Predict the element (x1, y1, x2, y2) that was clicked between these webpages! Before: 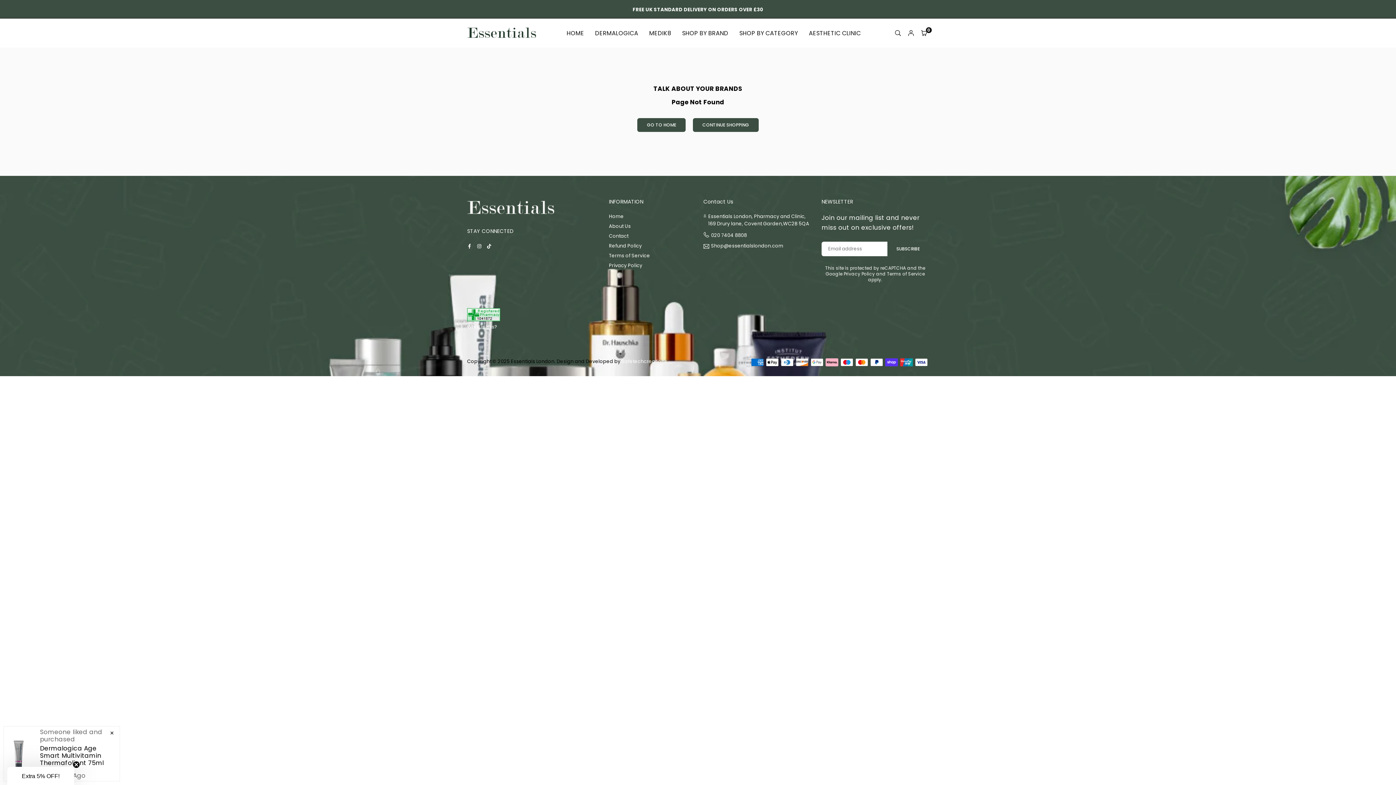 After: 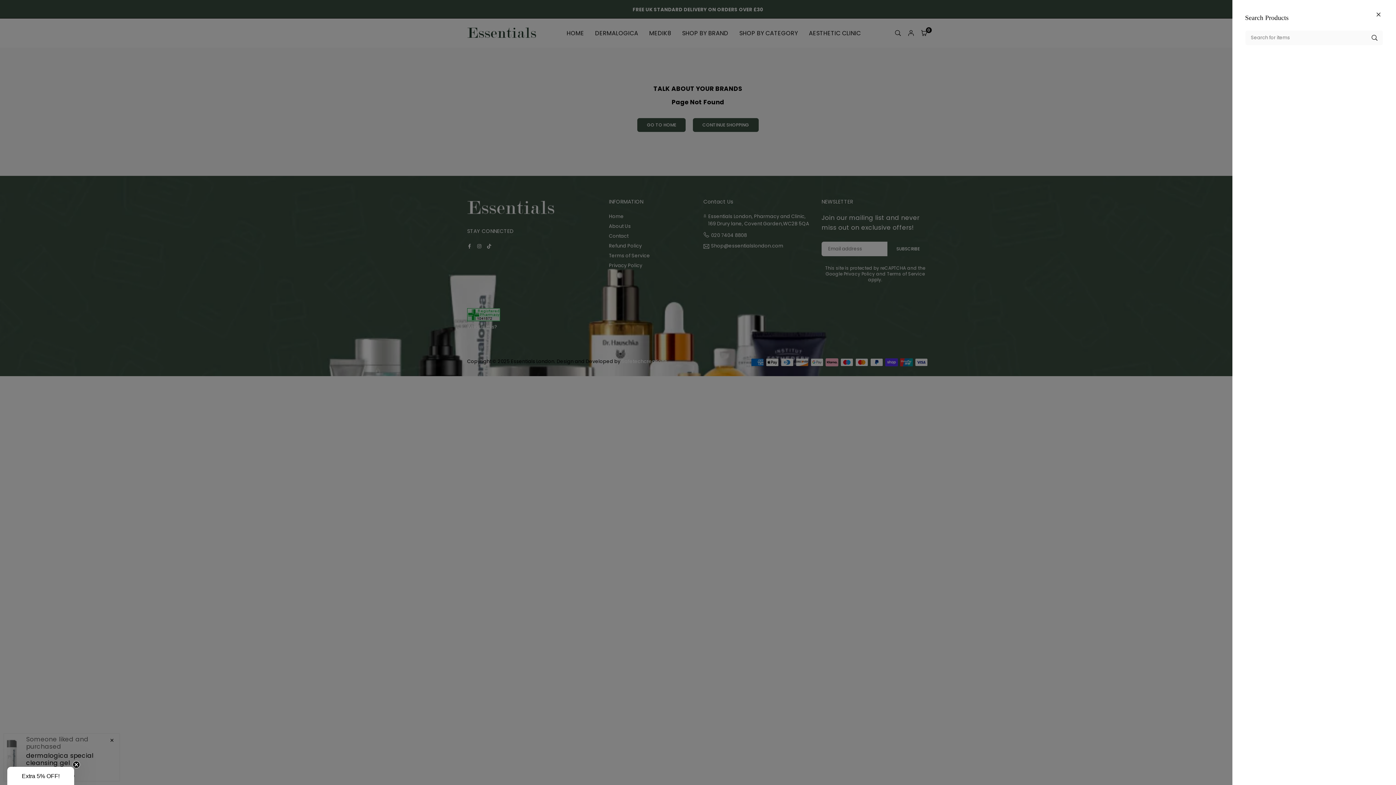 Action: bbox: (891, 25, 904, 40)